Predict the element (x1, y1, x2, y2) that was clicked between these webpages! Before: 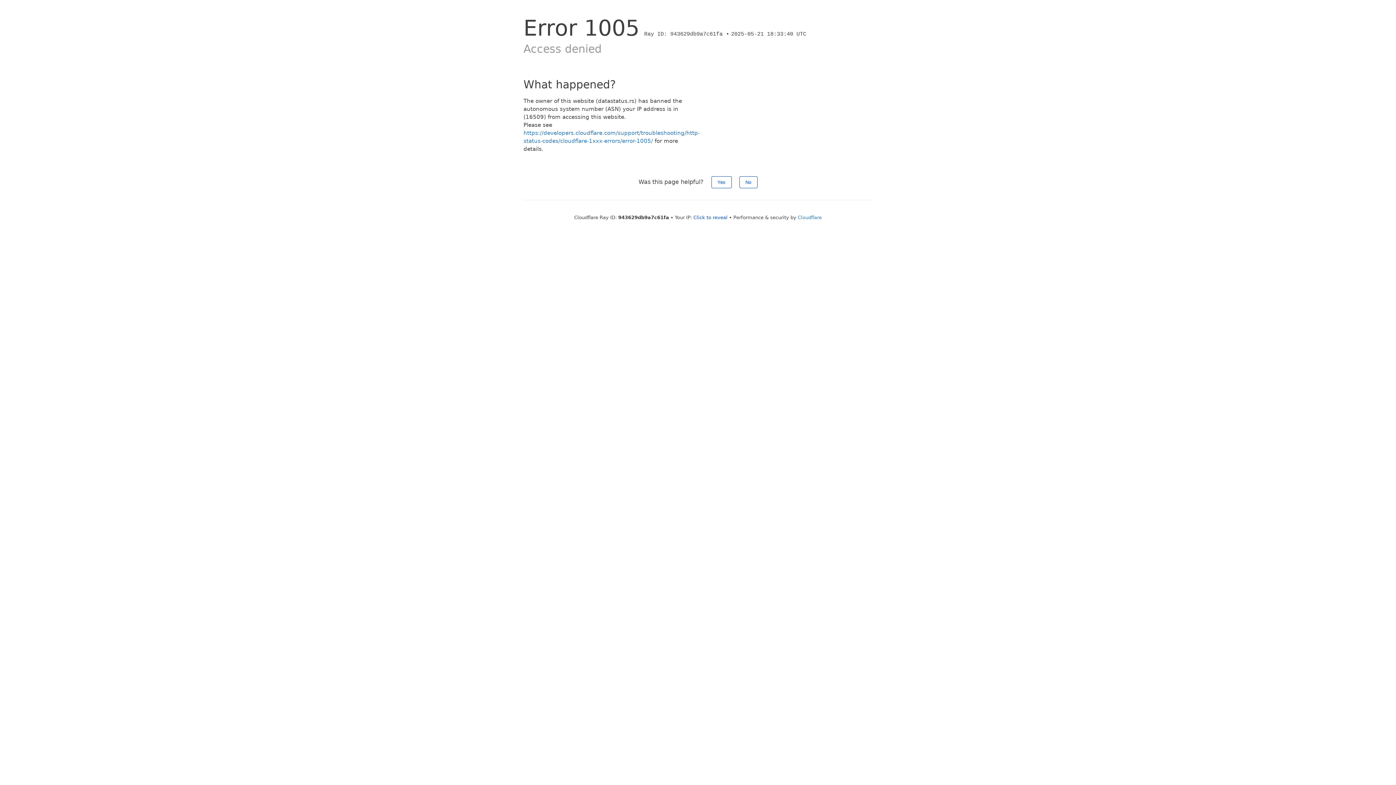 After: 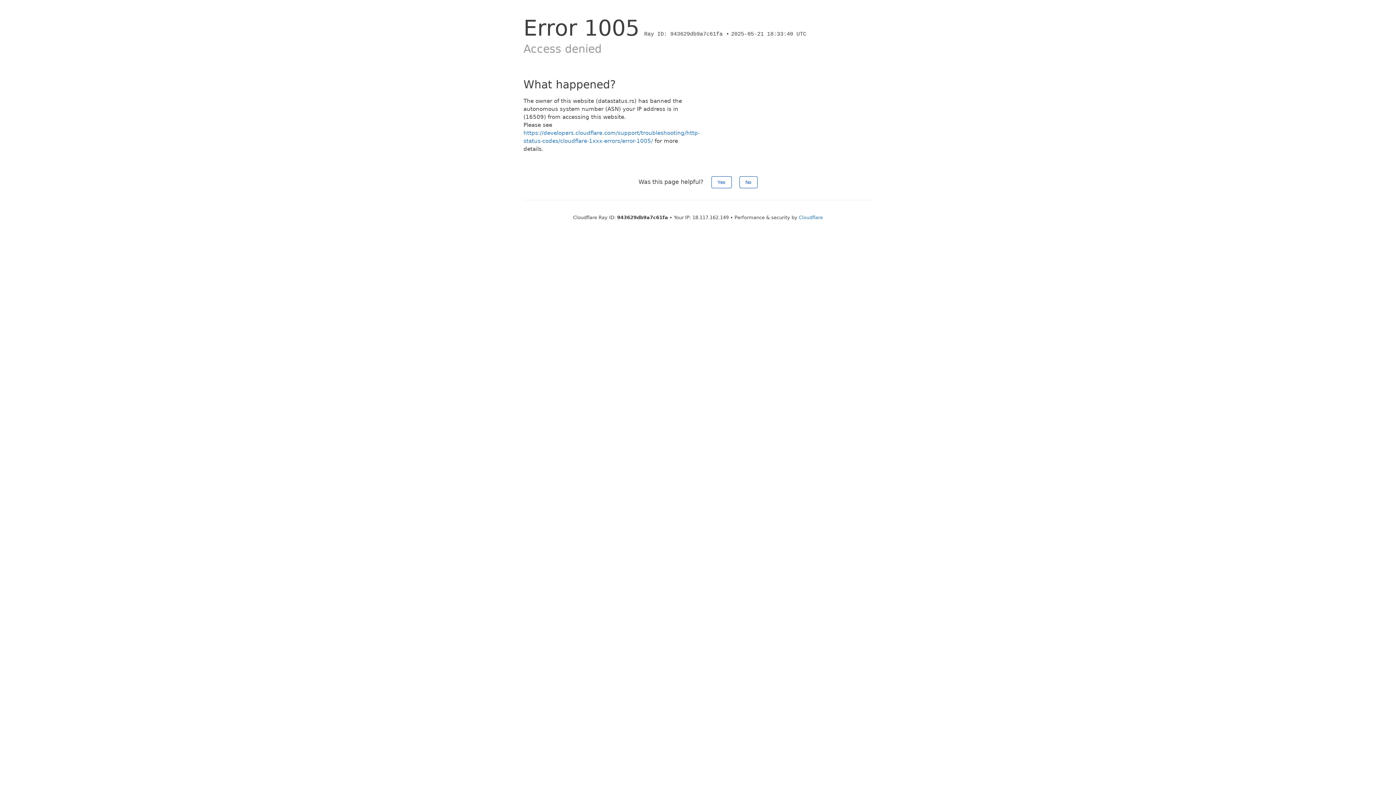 Action: bbox: (693, 214, 727, 220) label: Click to reveal